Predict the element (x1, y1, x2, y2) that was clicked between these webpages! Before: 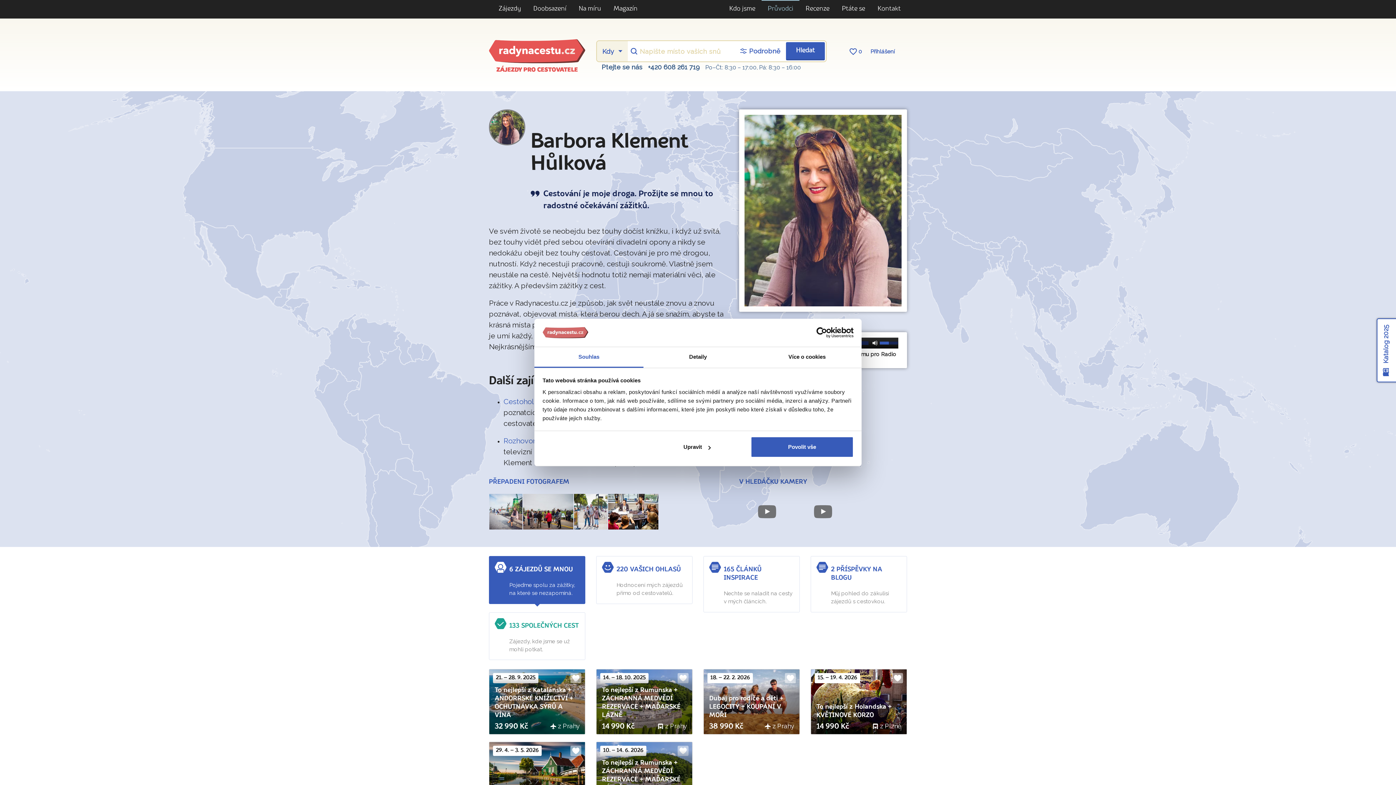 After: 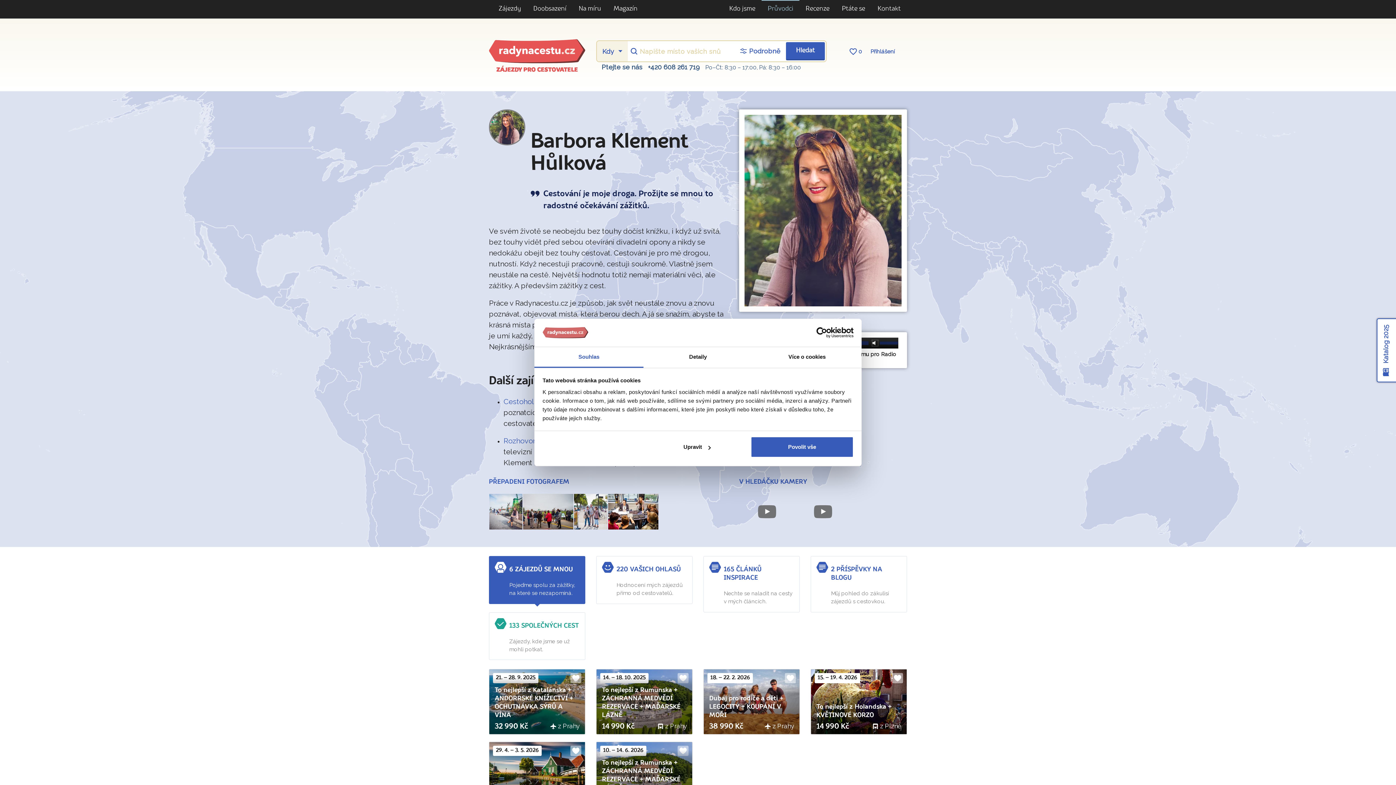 Action: bbox: (872, 340, 878, 346)